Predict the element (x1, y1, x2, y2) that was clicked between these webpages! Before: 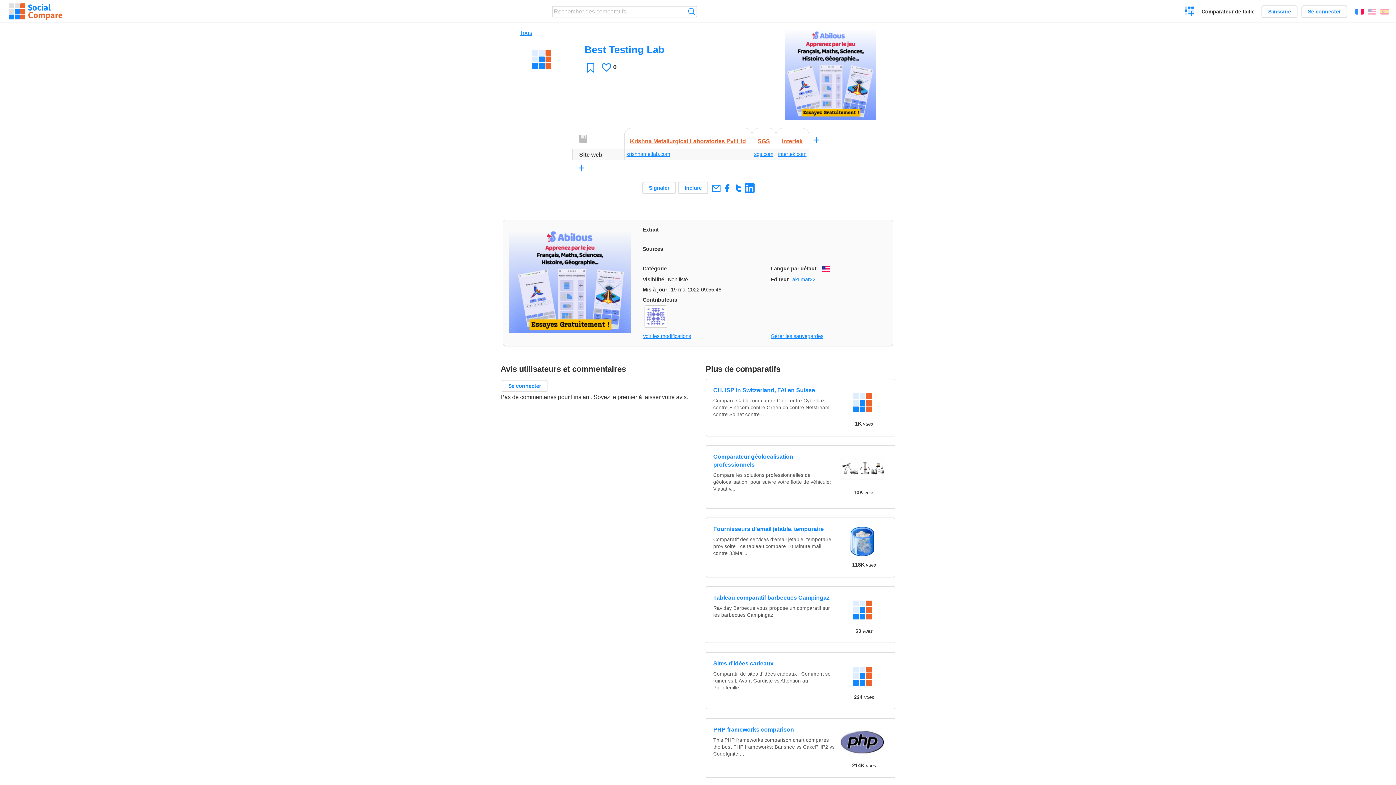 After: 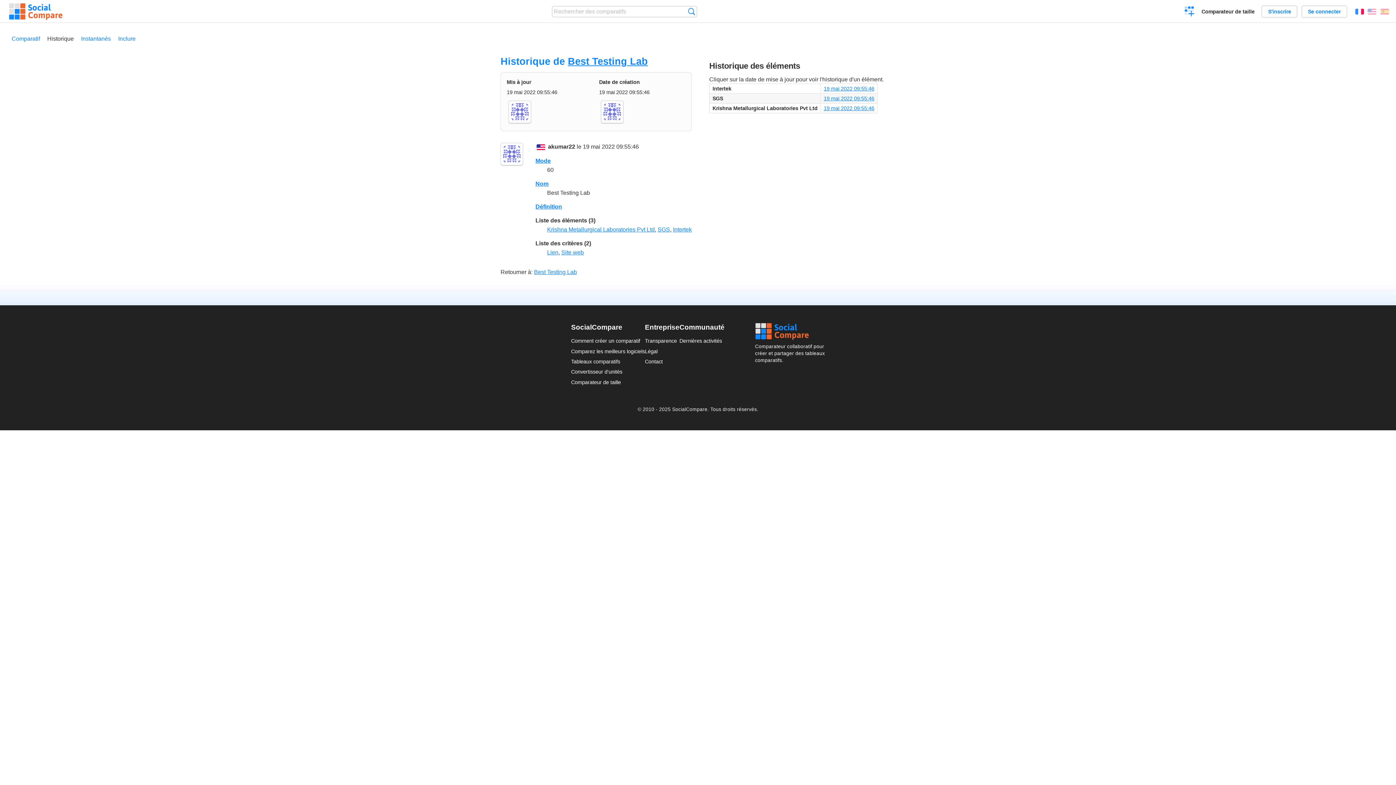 Action: bbox: (642, 333, 691, 339) label: Voir les modifications